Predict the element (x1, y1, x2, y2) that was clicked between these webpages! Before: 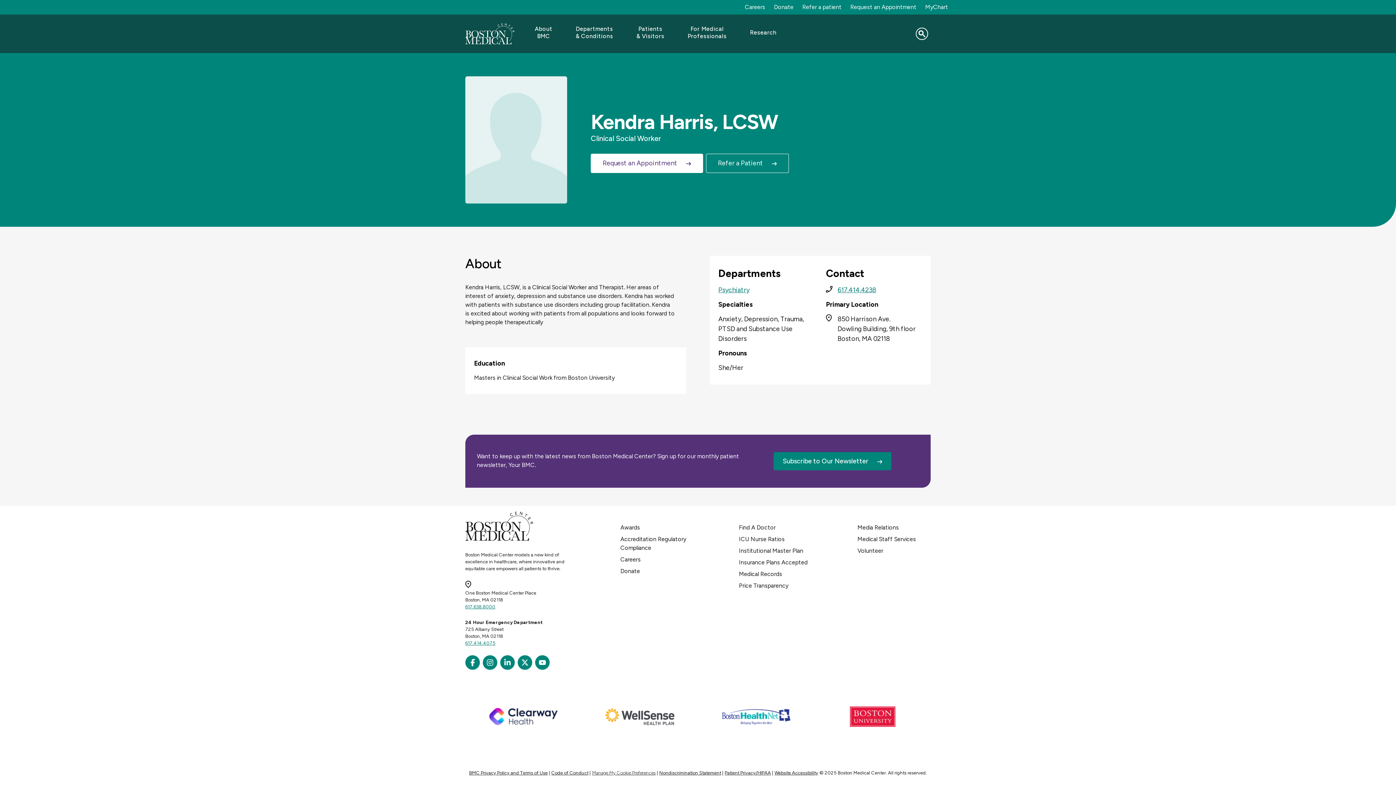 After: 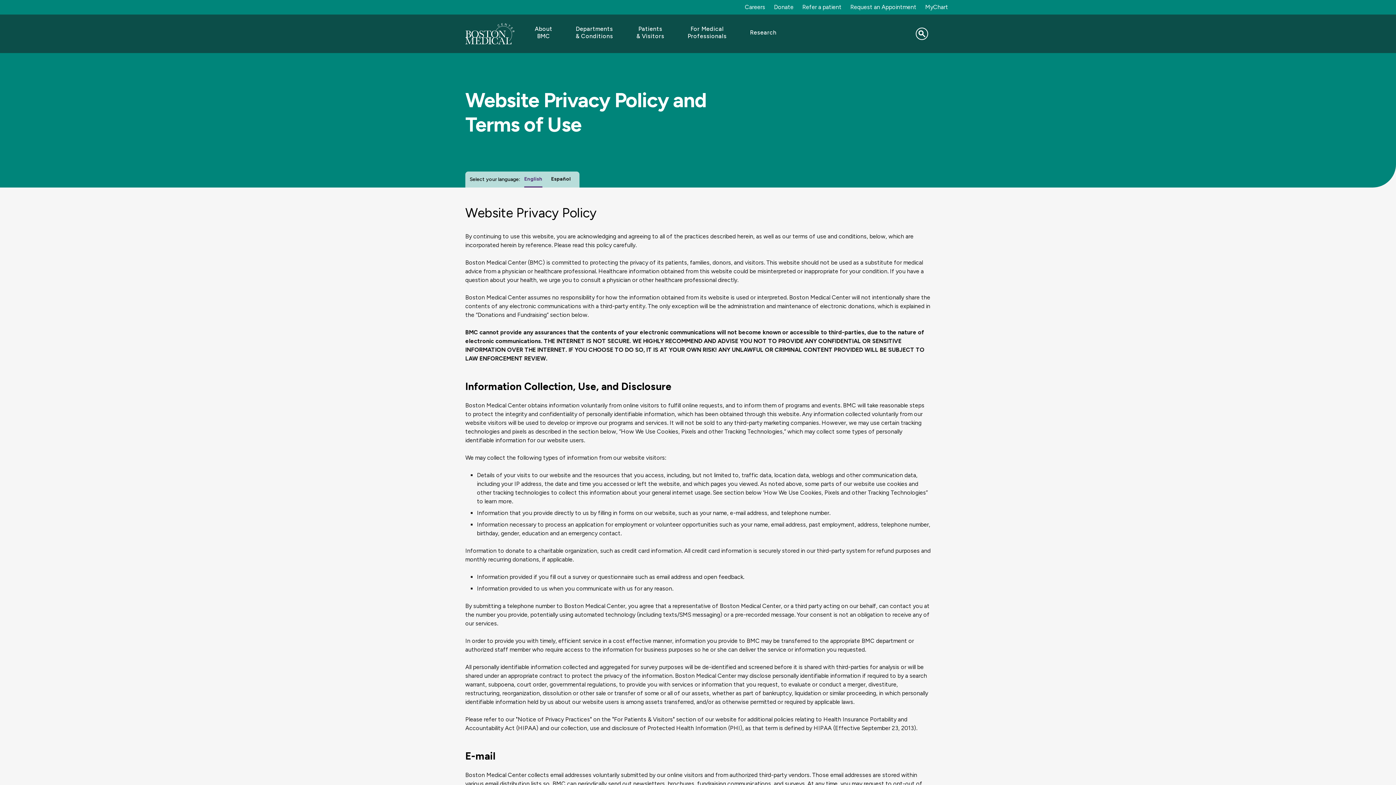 Action: label: BMC Privacy Policy and Terms of Use bbox: (469, 770, 547, 776)